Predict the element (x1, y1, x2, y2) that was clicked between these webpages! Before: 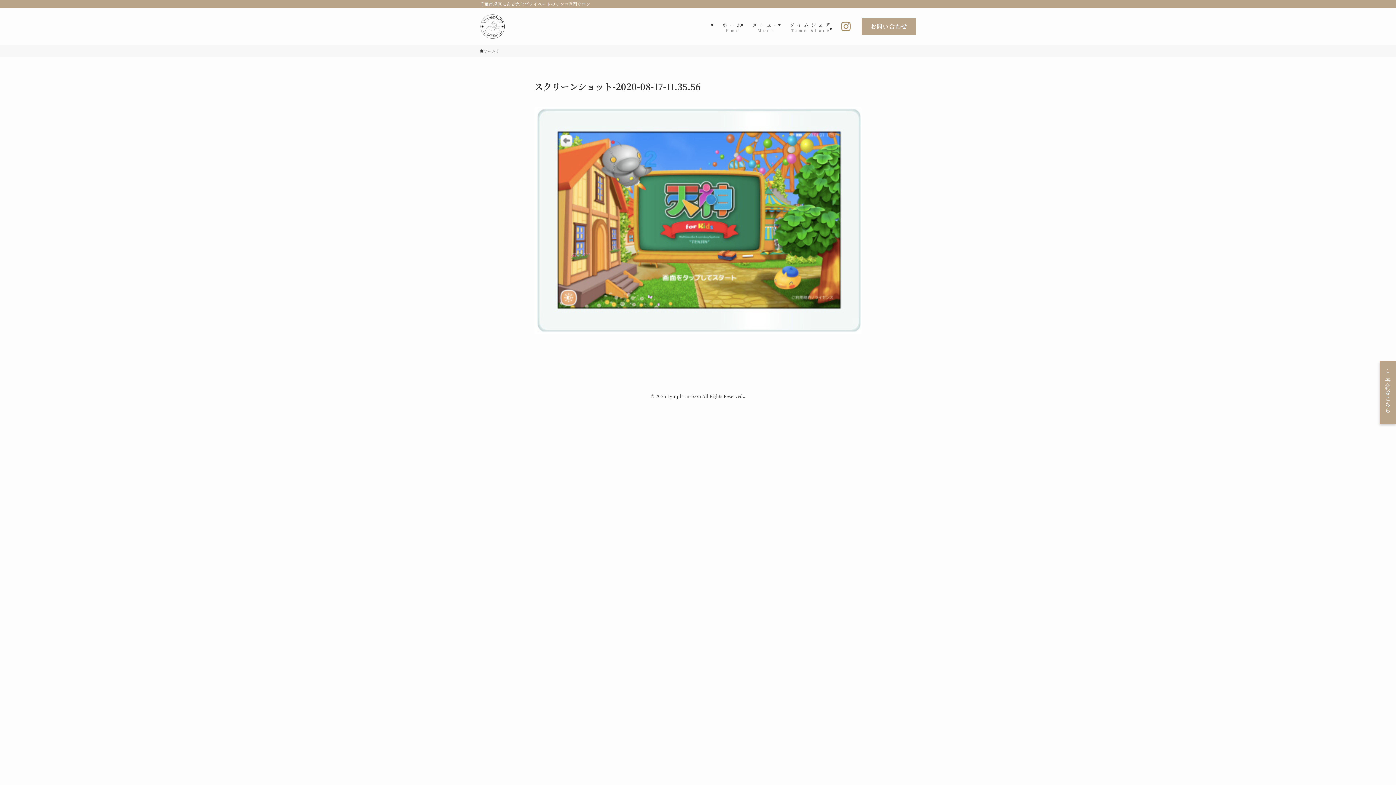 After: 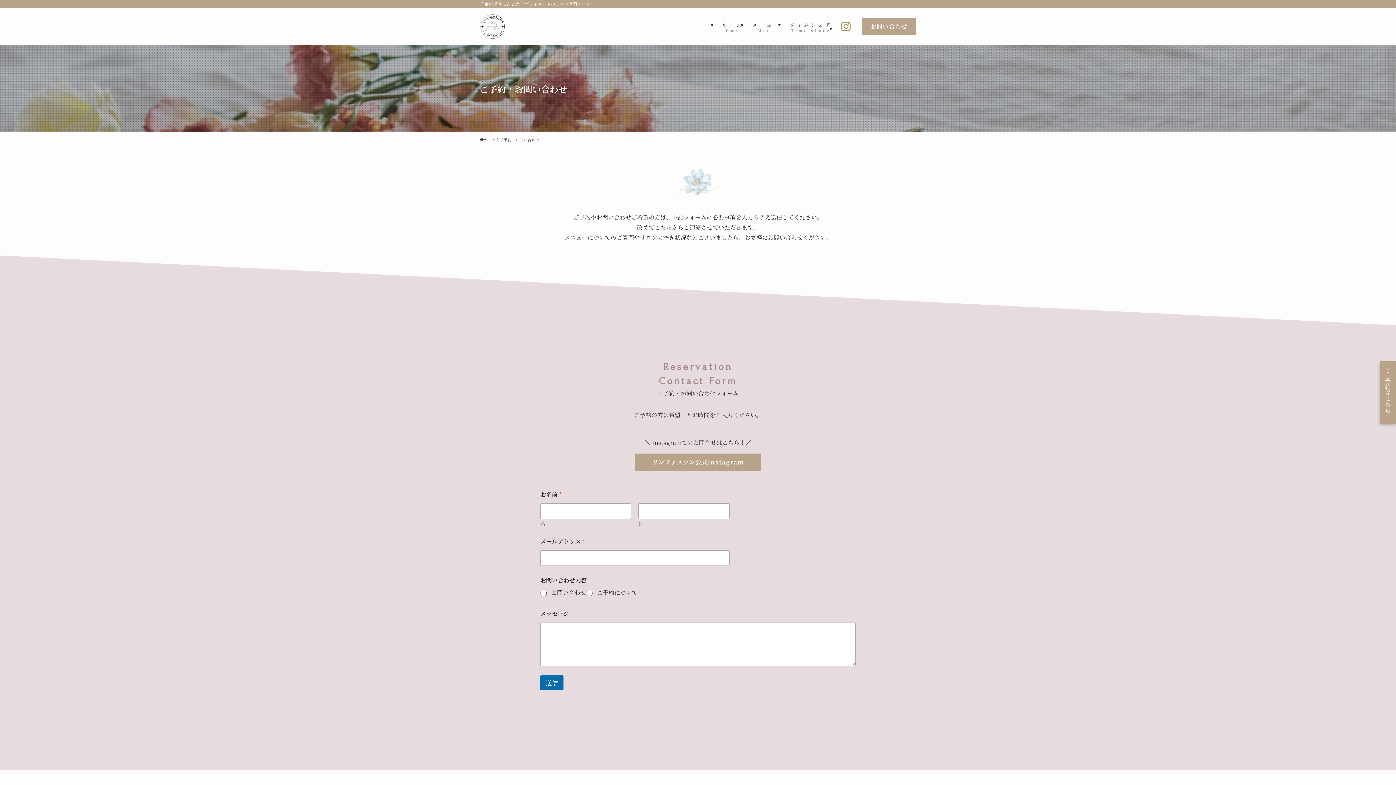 Action: bbox: (1380, 361, 1396, 424) label: ご予約はこちら